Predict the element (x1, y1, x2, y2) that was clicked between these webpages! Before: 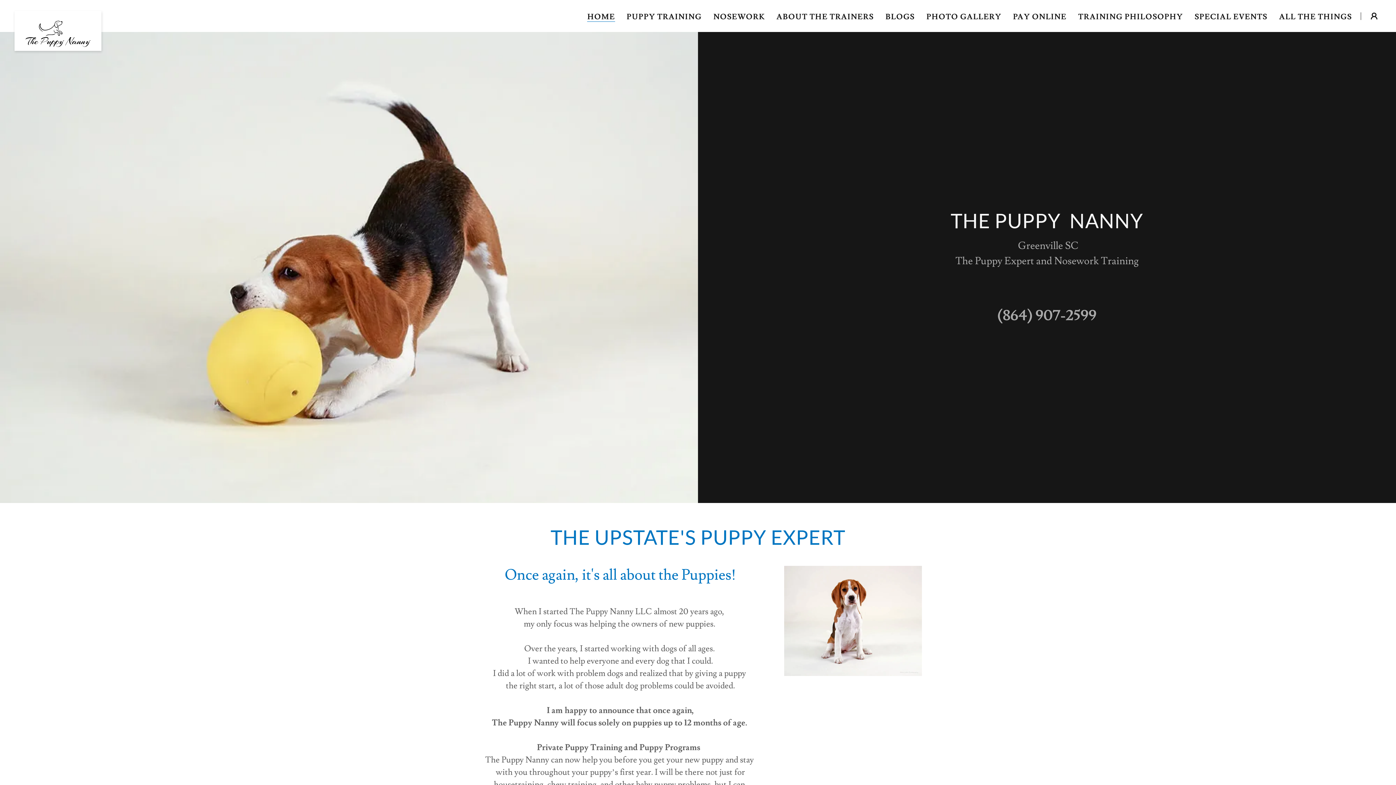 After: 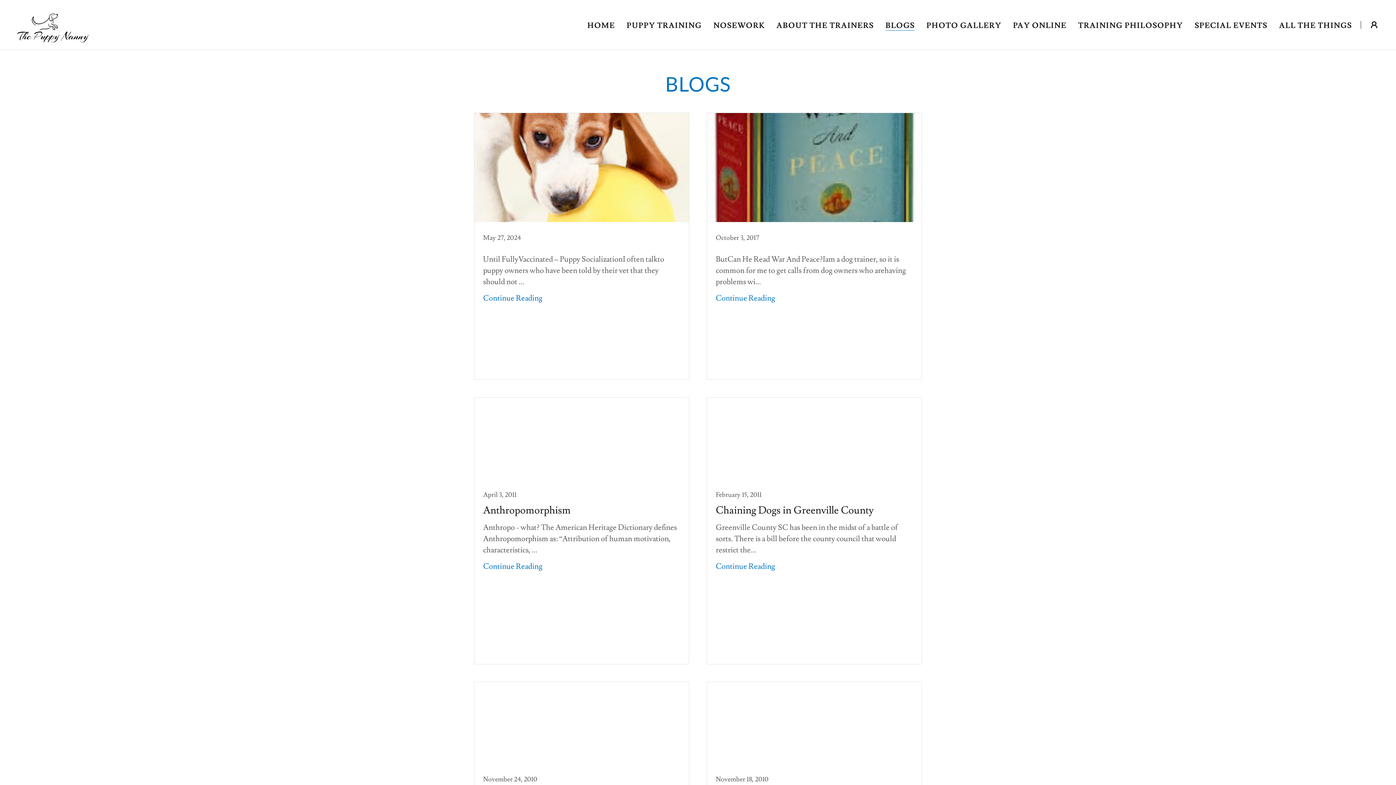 Action: label: BLOGS bbox: (883, 10, 917, 23)